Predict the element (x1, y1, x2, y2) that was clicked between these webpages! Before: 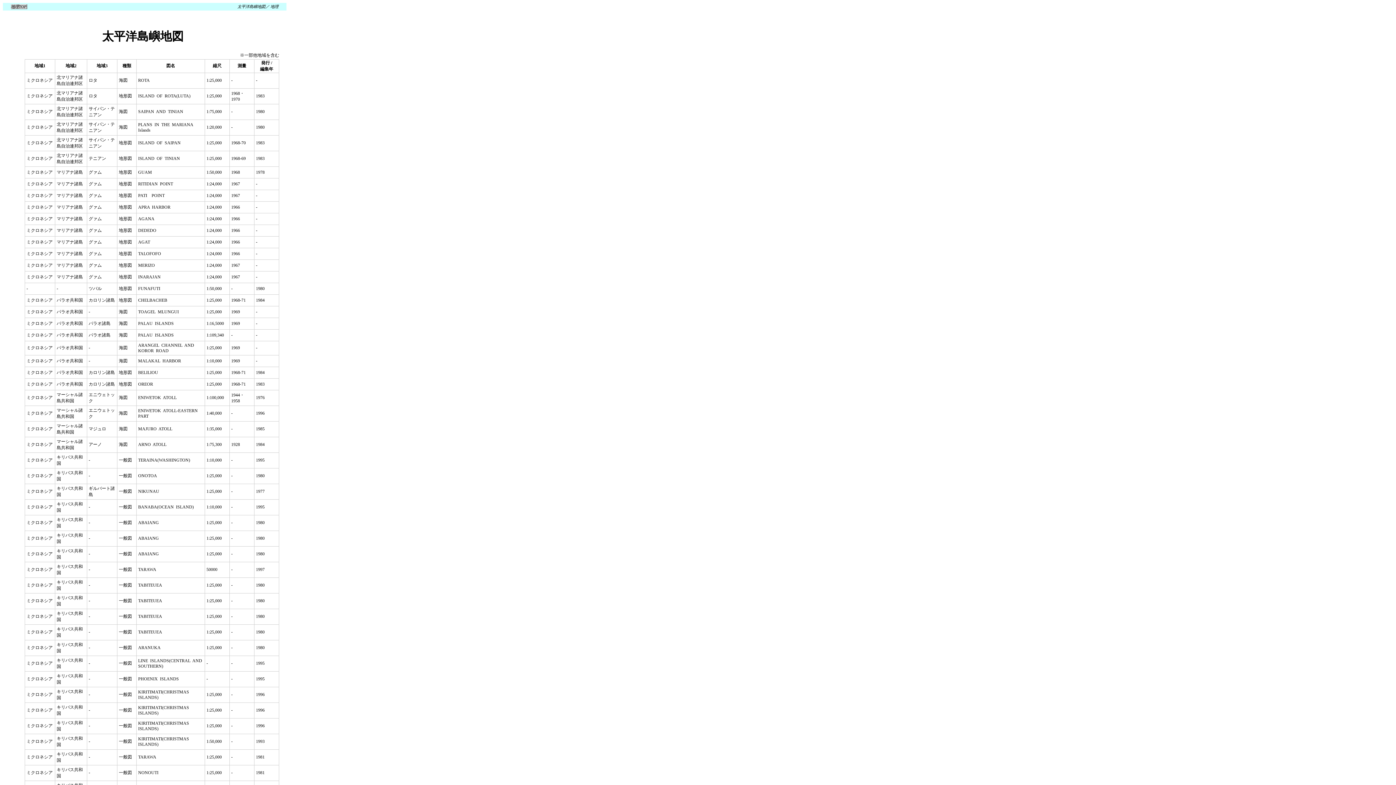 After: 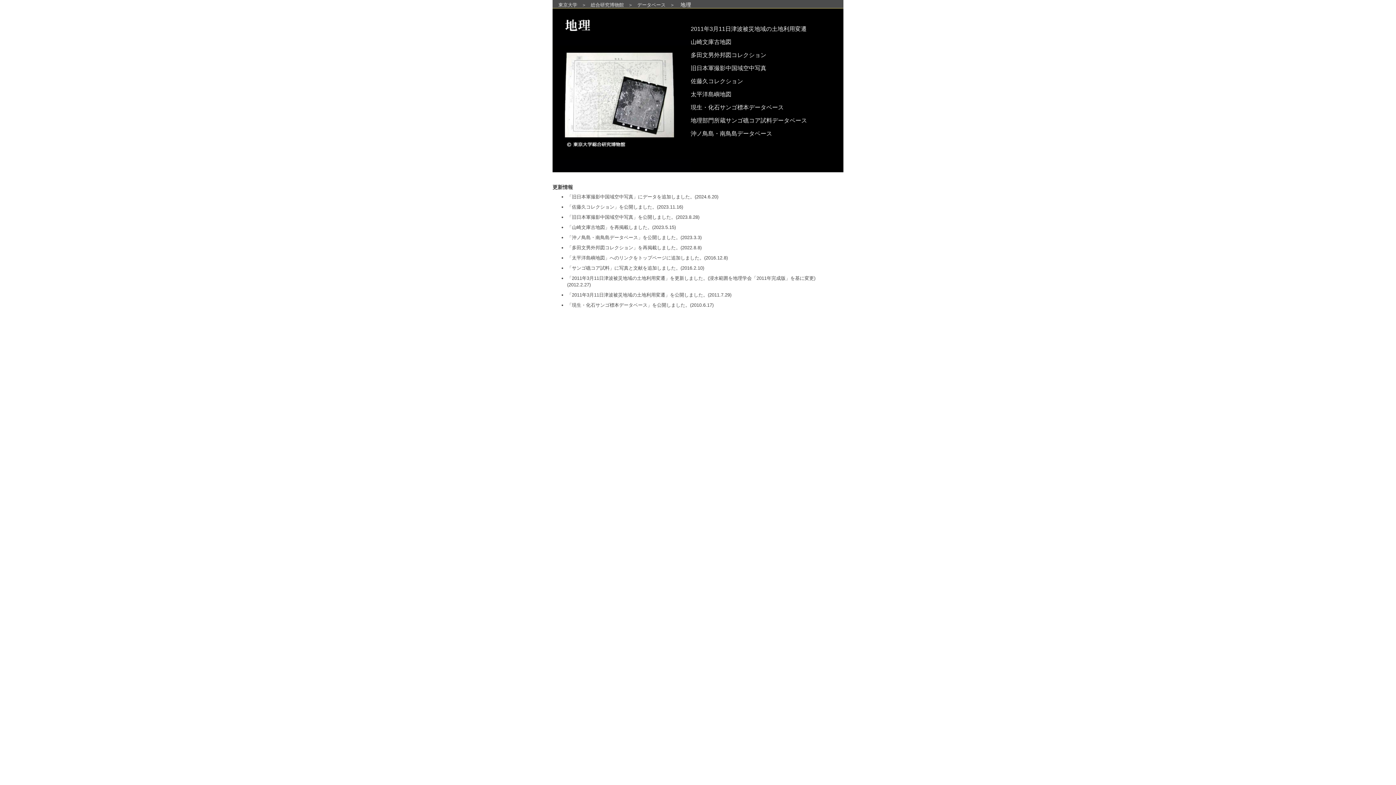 Action: bbox: (10, 4, 27, 9) label: 地理TOP